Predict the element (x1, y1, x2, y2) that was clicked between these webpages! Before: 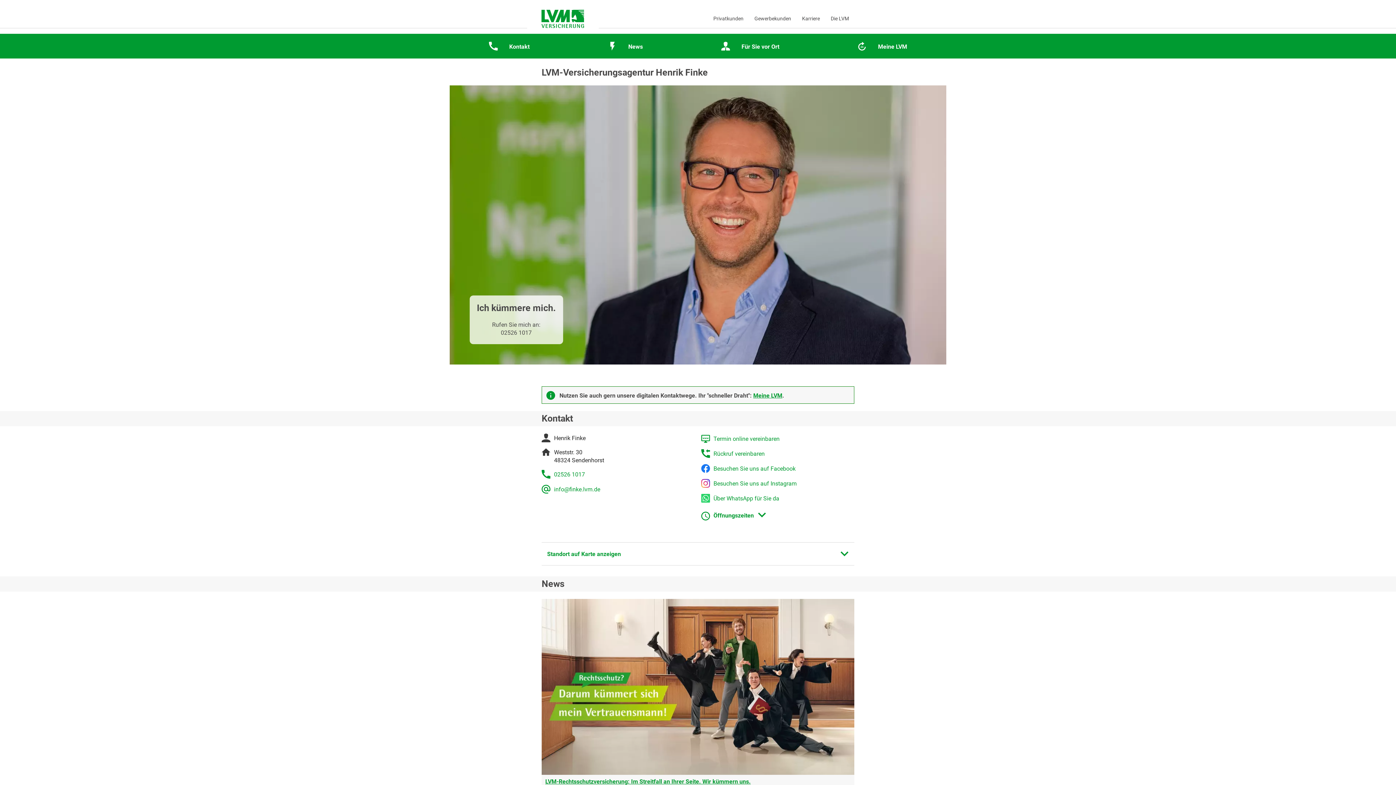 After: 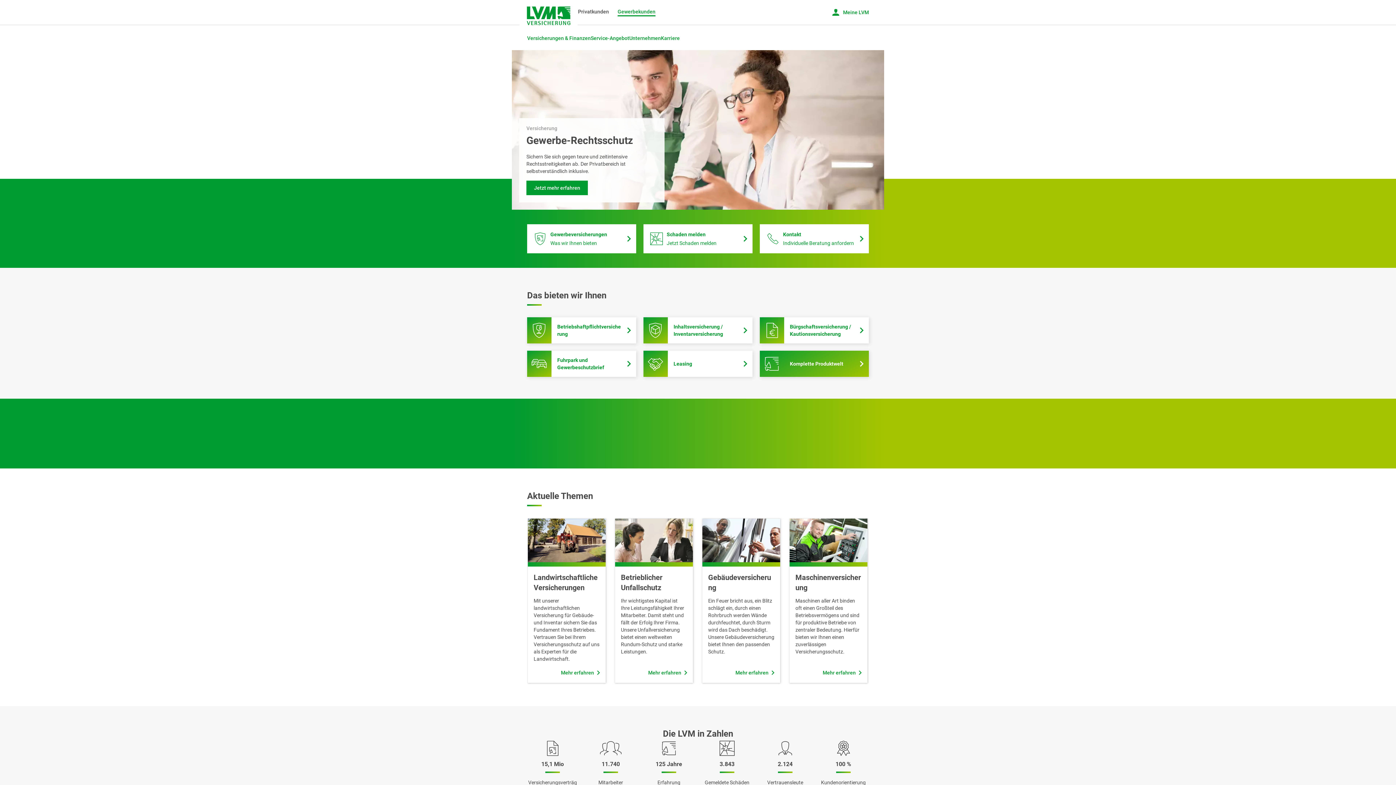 Action: bbox: (754, 9, 791, 27) label: Gewerbekunden